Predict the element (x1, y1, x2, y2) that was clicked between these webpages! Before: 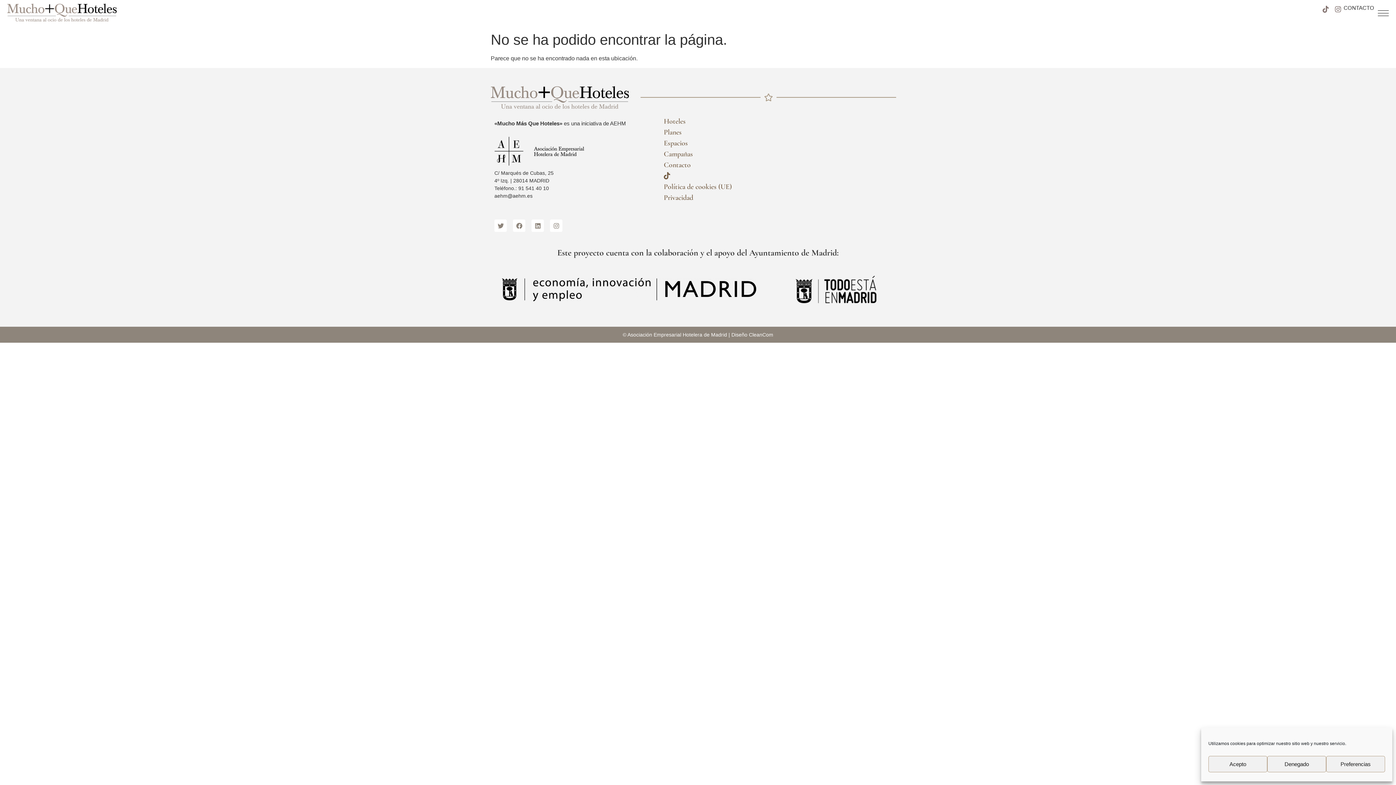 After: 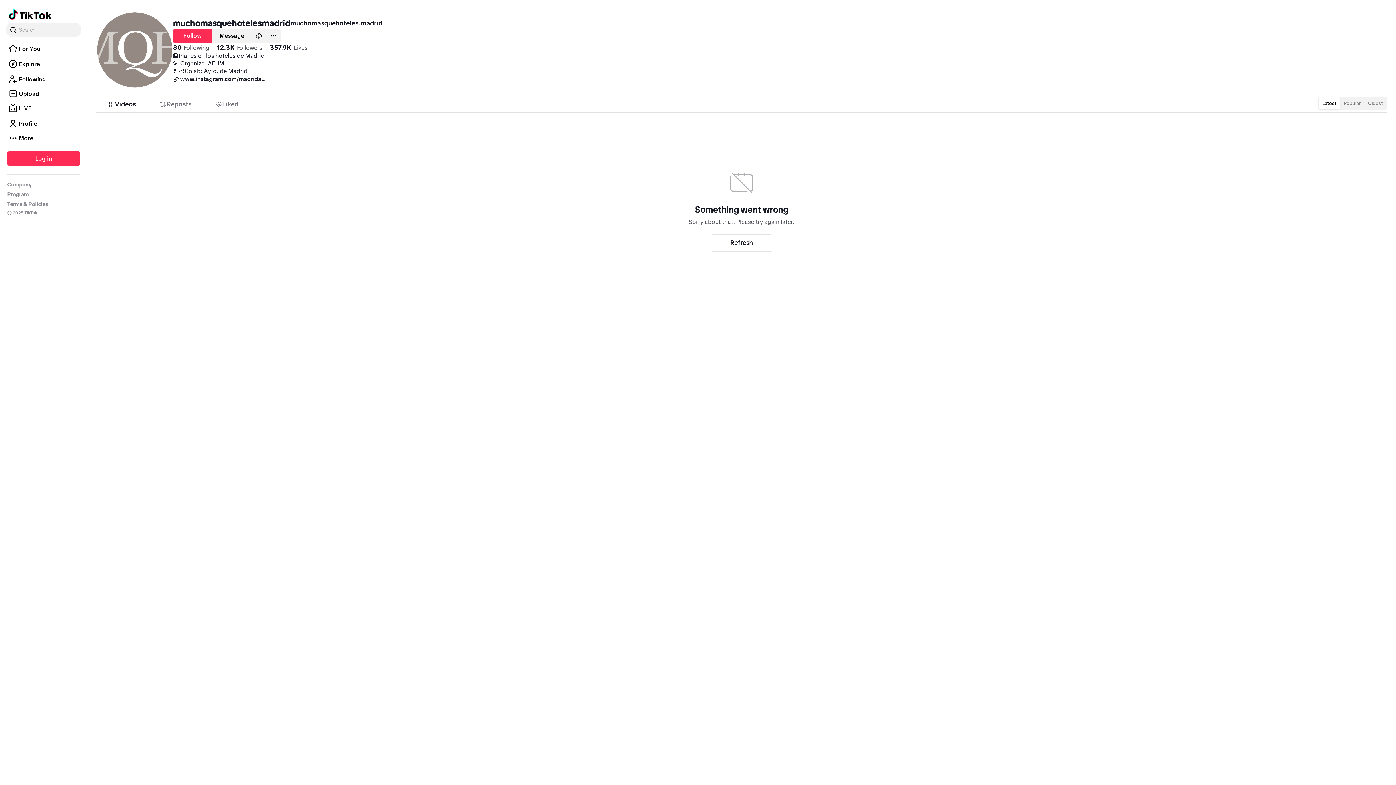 Action: bbox: (656, 170, 904, 181)